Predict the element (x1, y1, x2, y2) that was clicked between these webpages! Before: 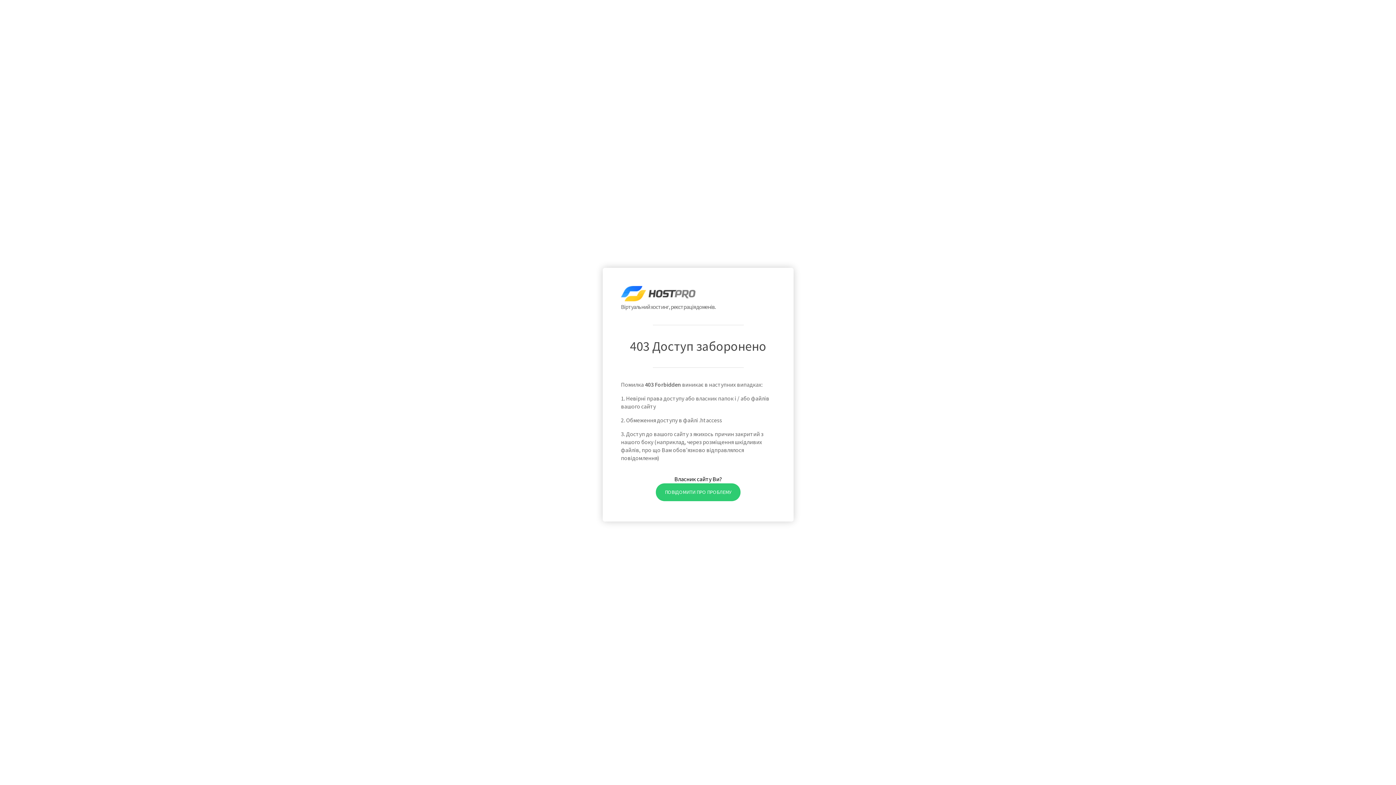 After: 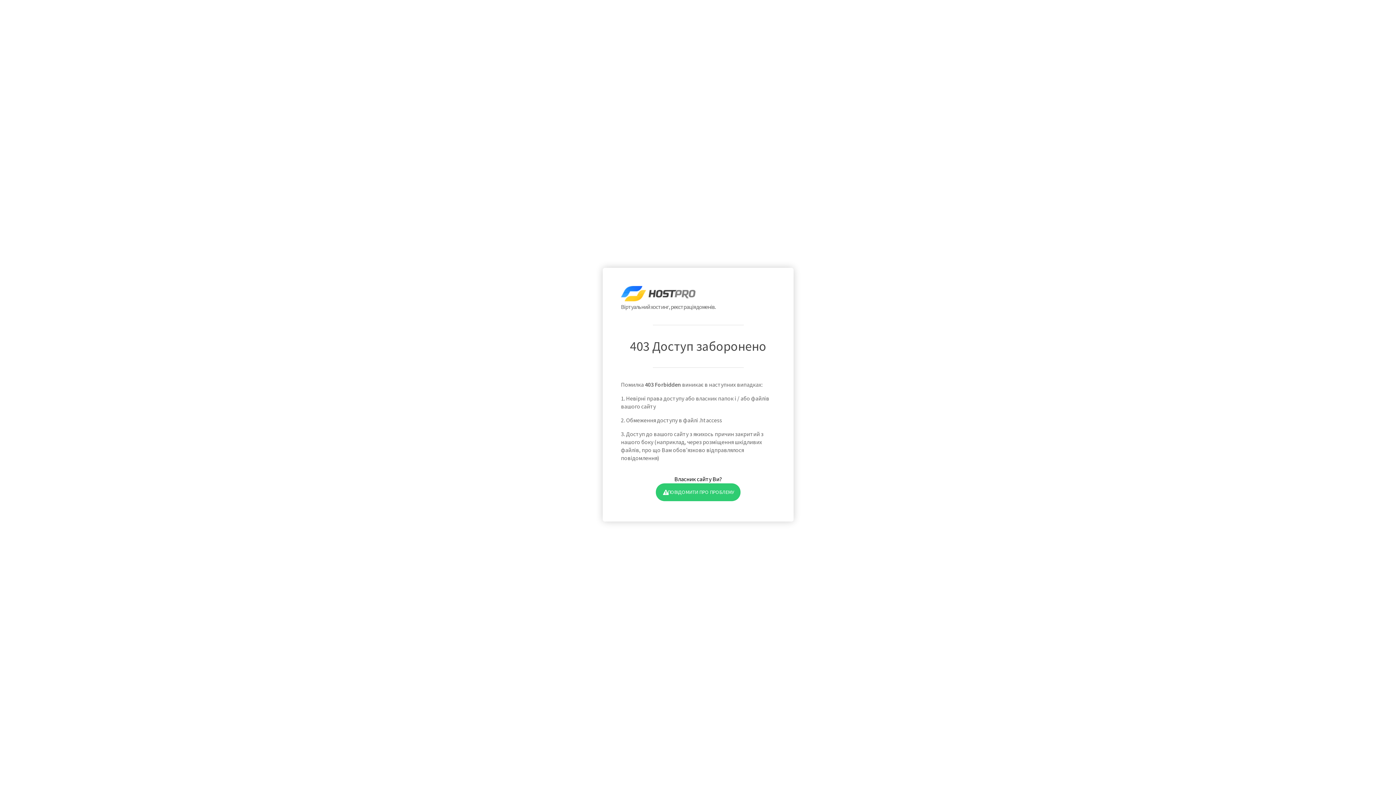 Action: bbox: (655, 483, 740, 501) label: ПОВІДОМИТИ ПРО ПРОБЛЕМУ